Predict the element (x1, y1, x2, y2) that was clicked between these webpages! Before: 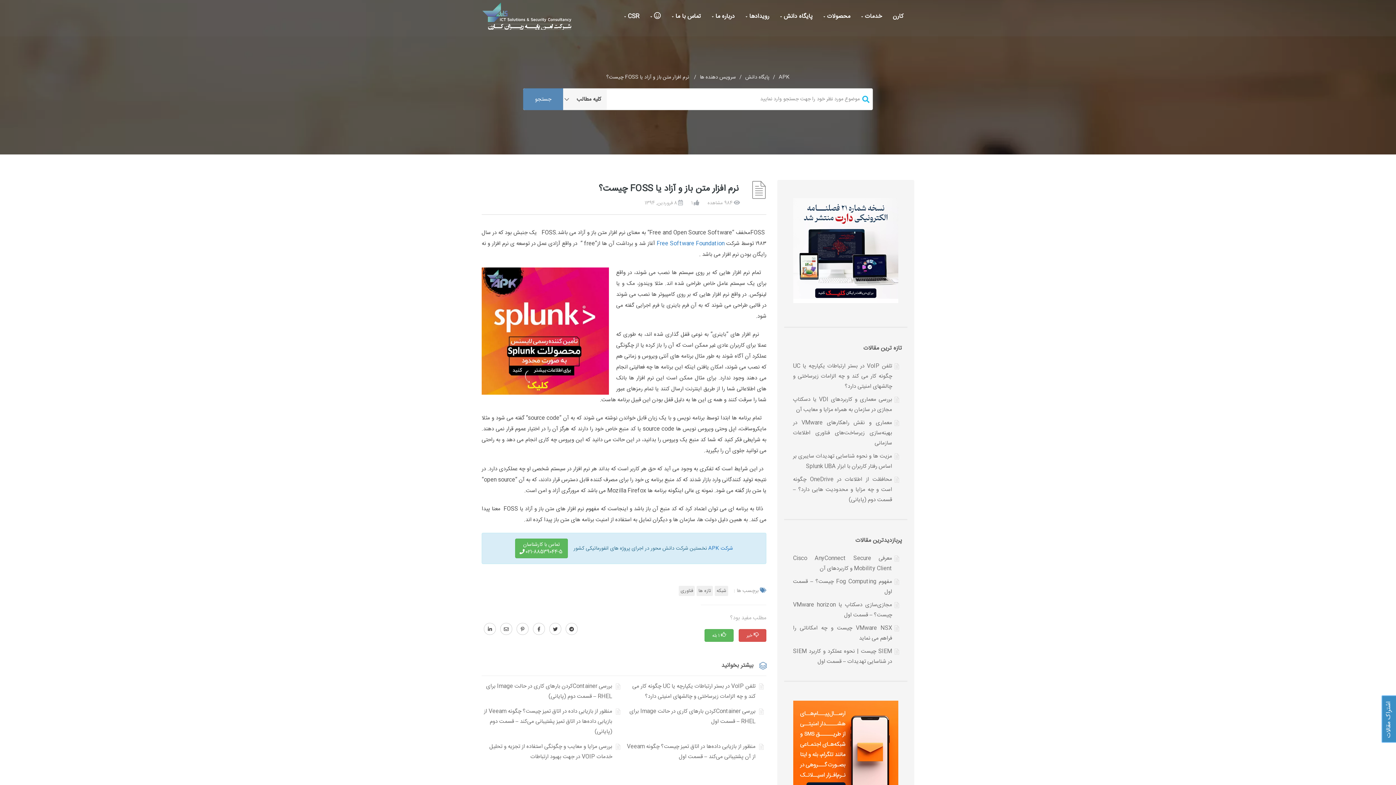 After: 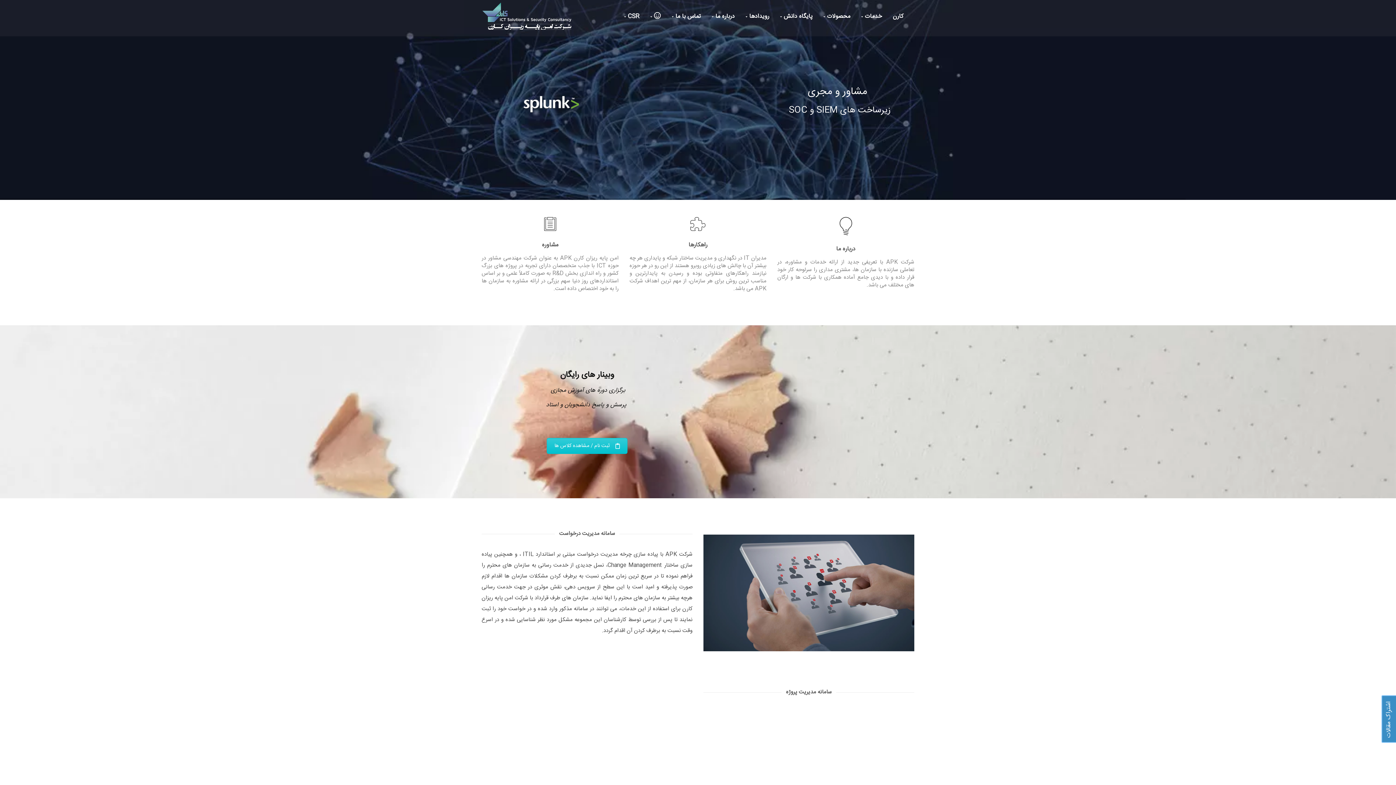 Action: bbox: (476, 5, 581, 36)